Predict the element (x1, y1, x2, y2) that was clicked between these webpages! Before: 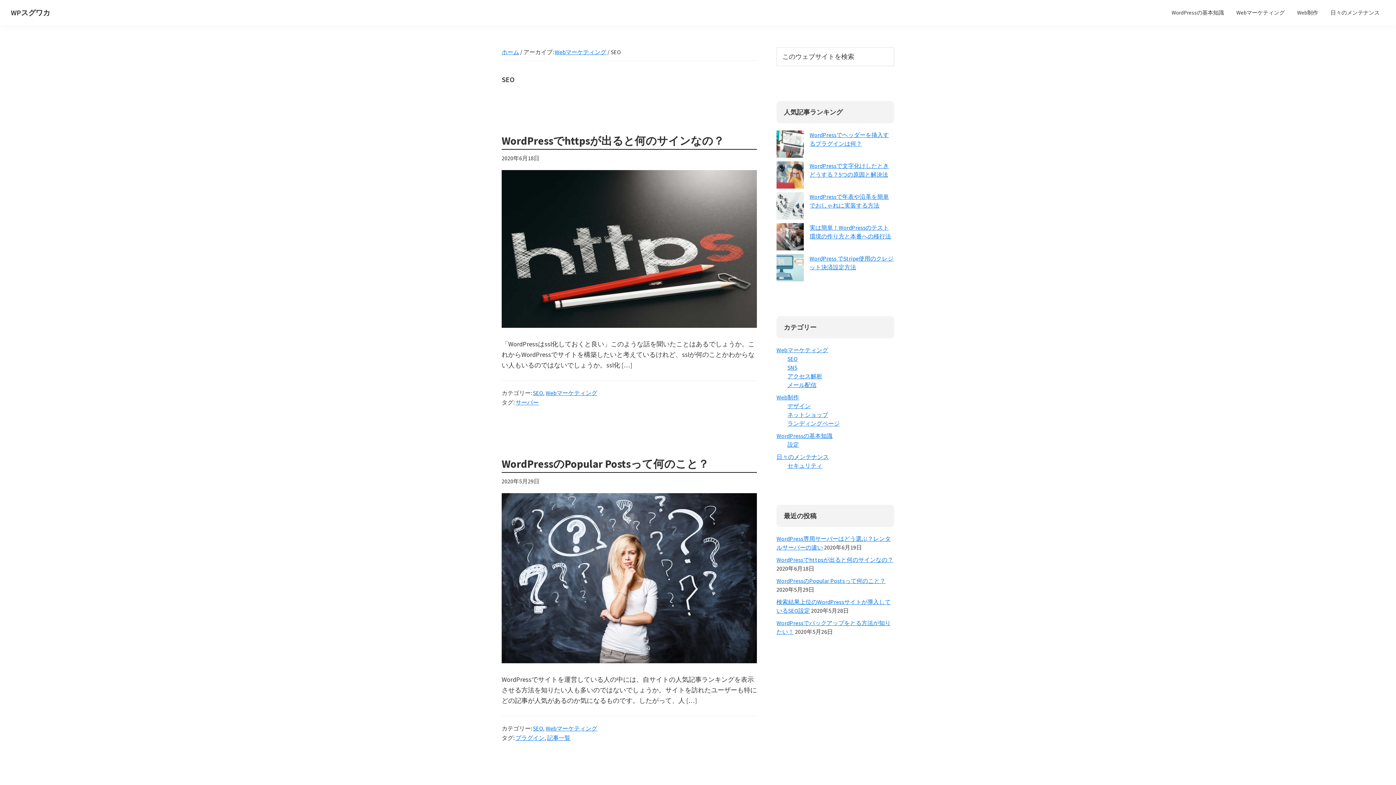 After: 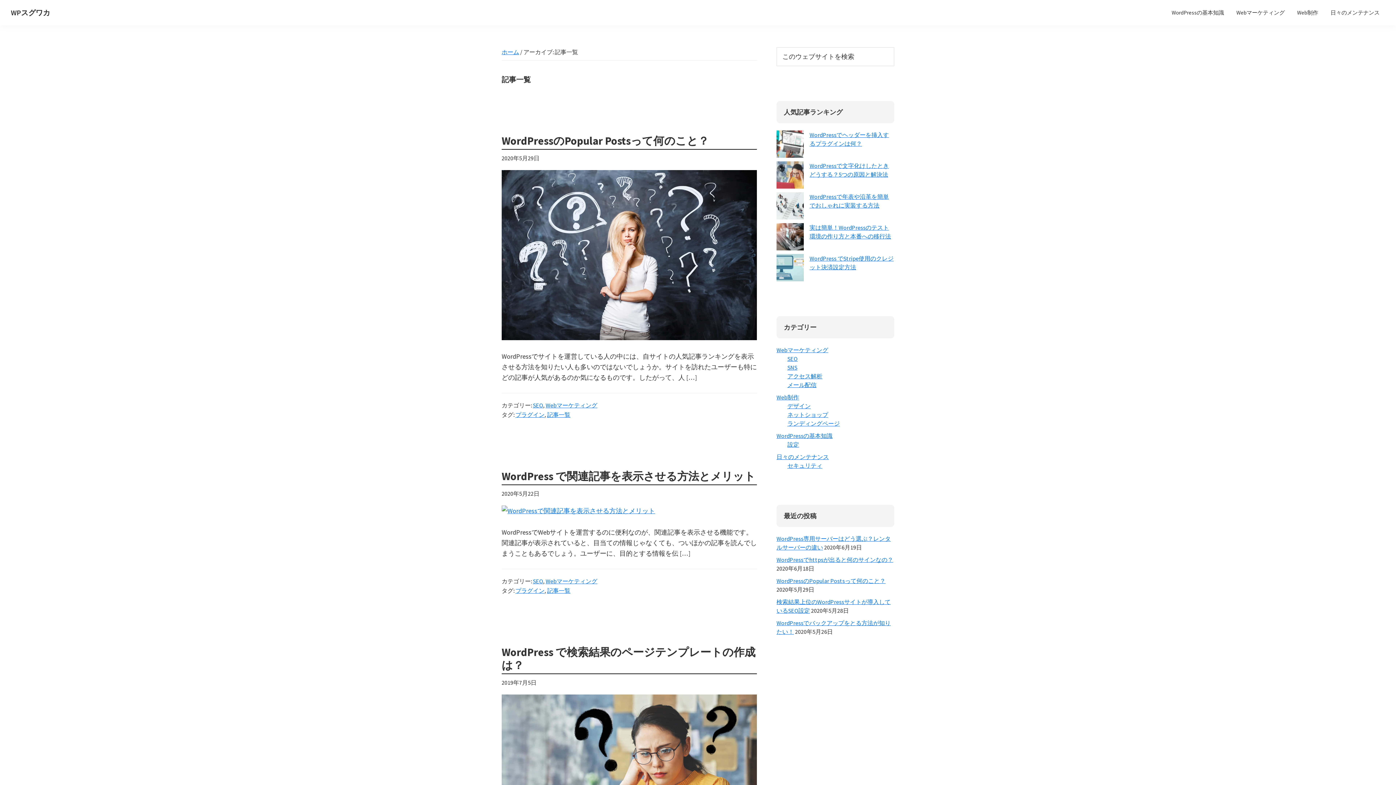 Action: bbox: (547, 734, 570, 741) label: 記事一覧